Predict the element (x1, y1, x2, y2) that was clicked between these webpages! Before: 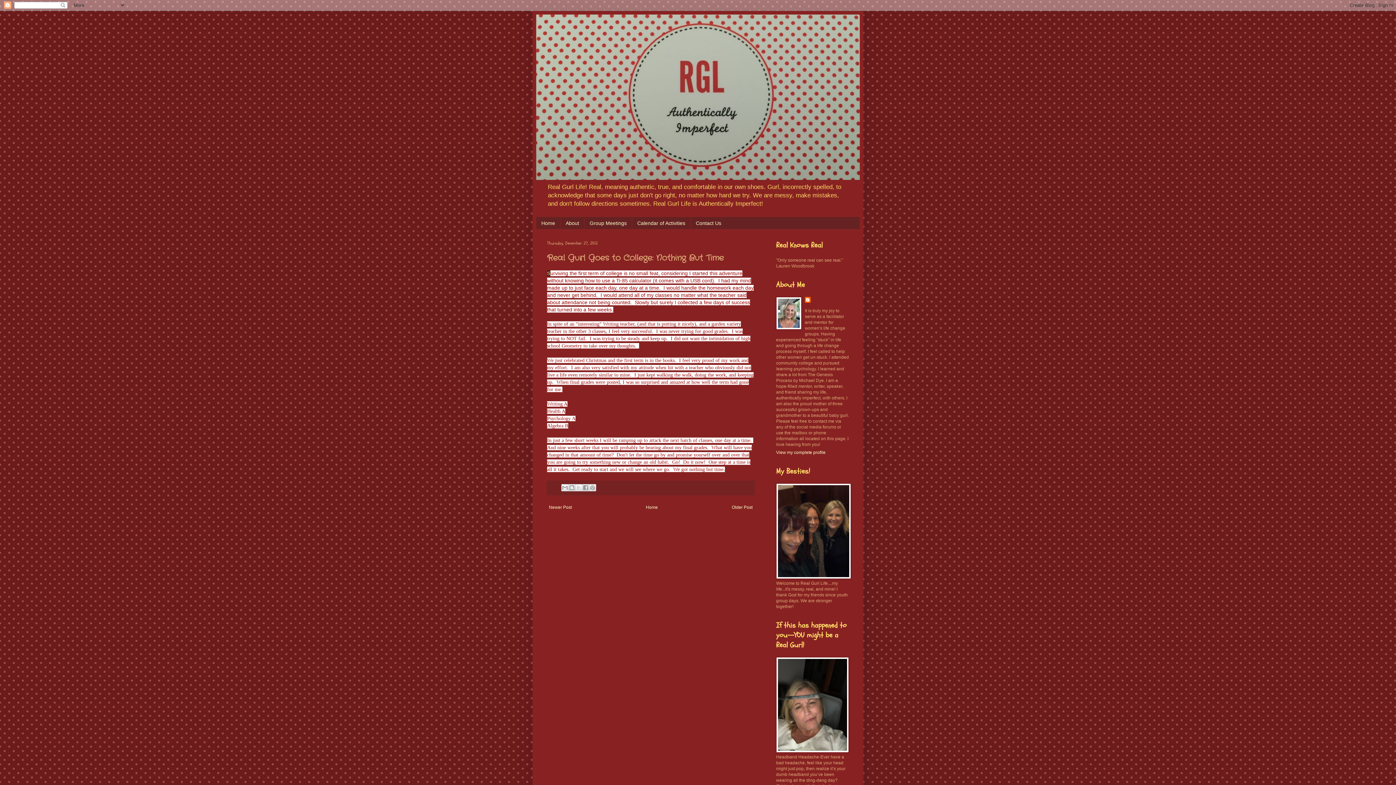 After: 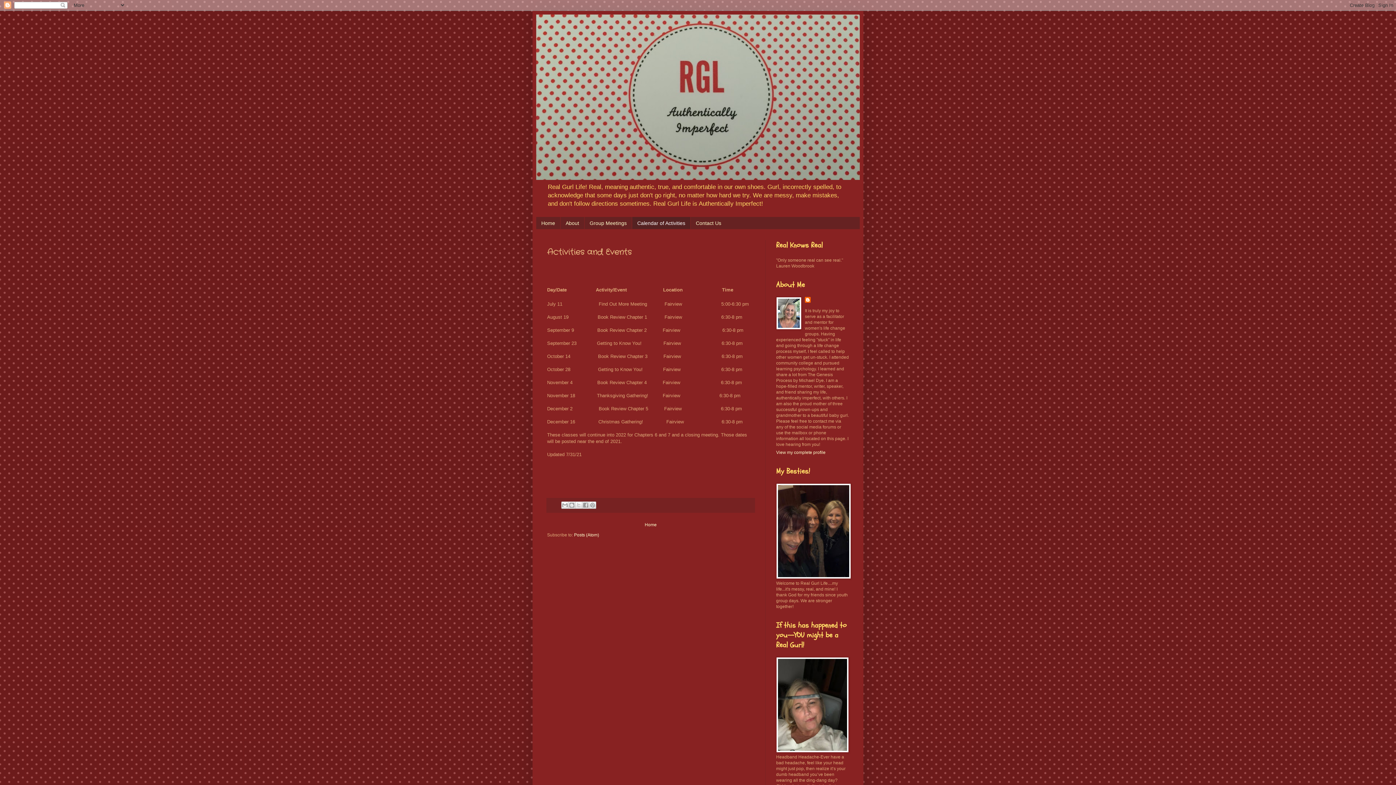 Action: bbox: (632, 217, 690, 229) label: Calendar of Activities